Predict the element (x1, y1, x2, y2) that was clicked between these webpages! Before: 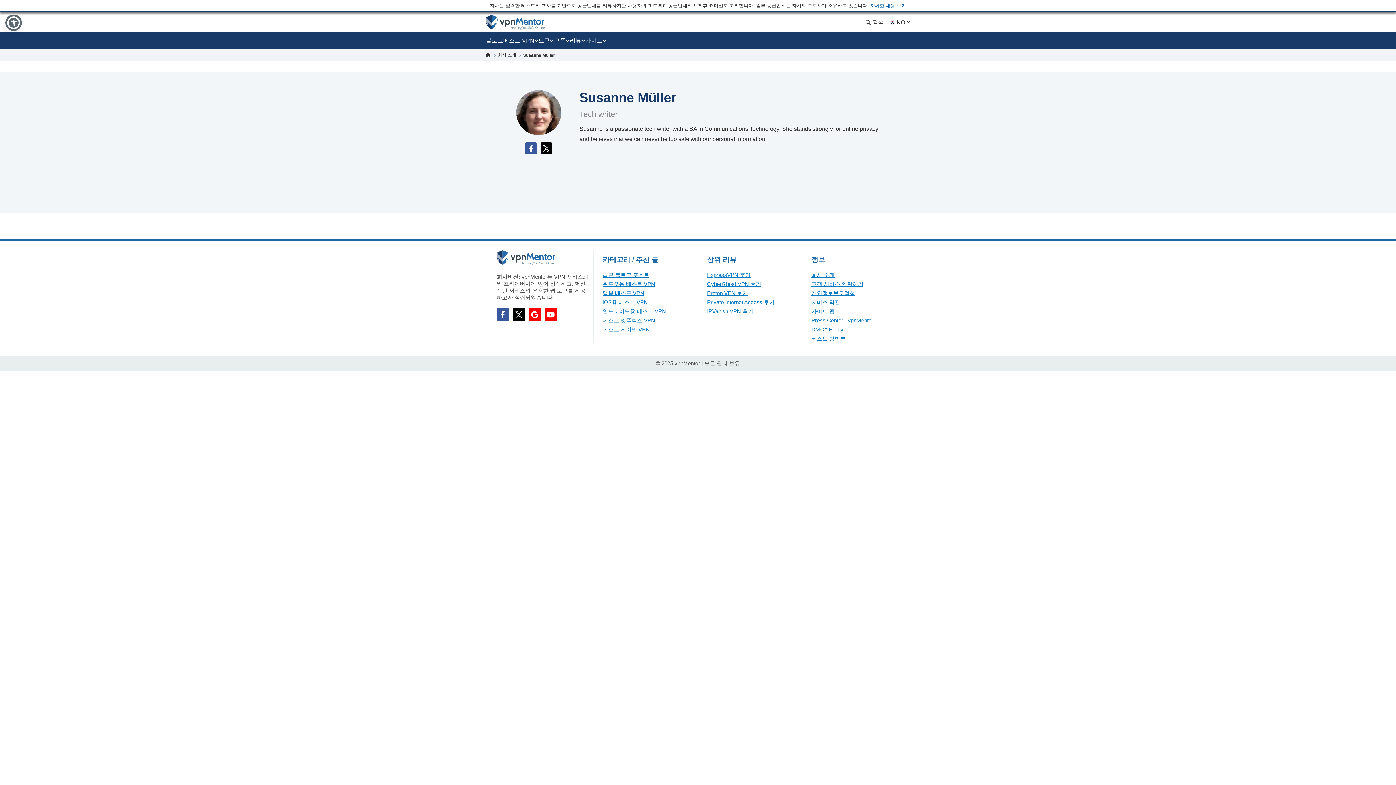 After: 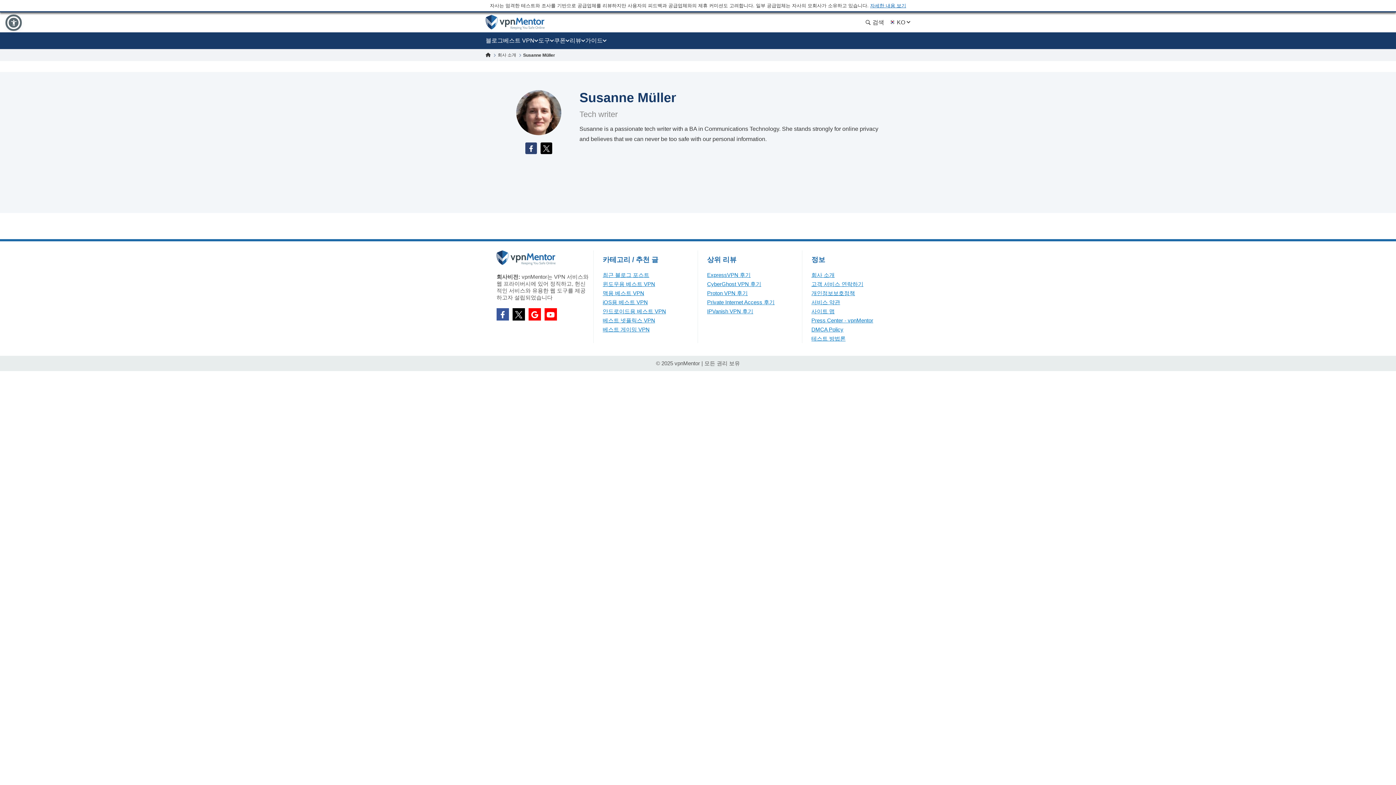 Action: bbox: (525, 142, 537, 154)